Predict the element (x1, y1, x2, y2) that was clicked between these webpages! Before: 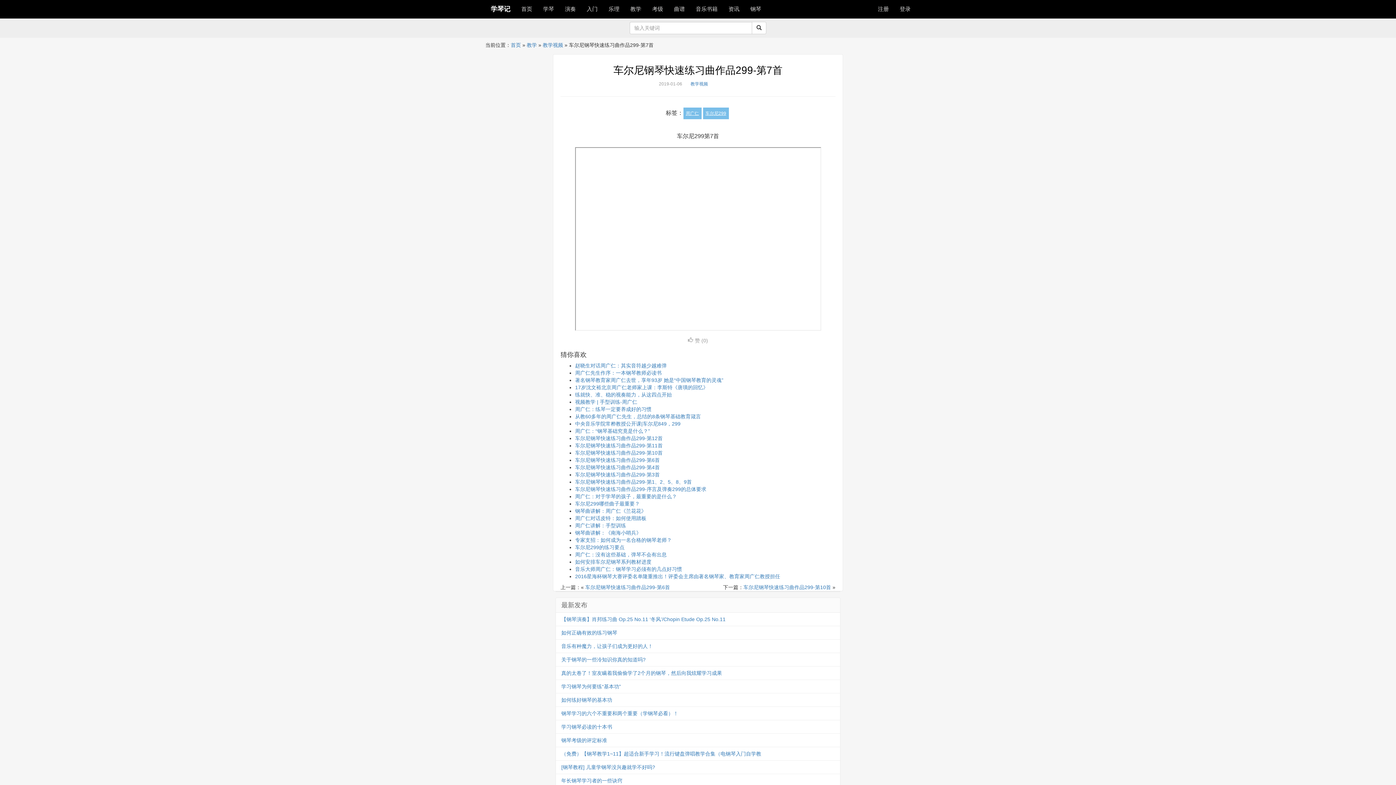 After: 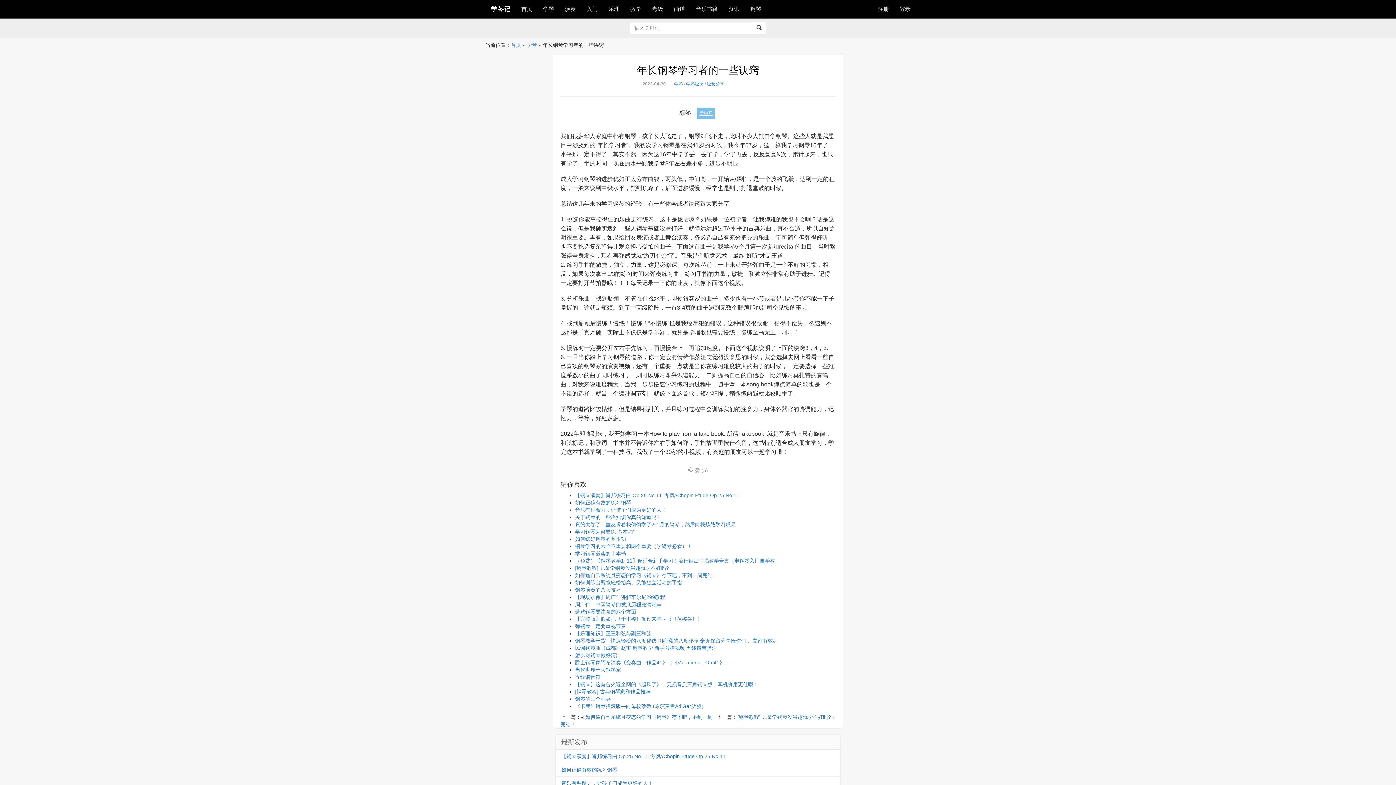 Action: label: 年长钢琴学习者的一些诀窍 bbox: (561, 778, 622, 783)